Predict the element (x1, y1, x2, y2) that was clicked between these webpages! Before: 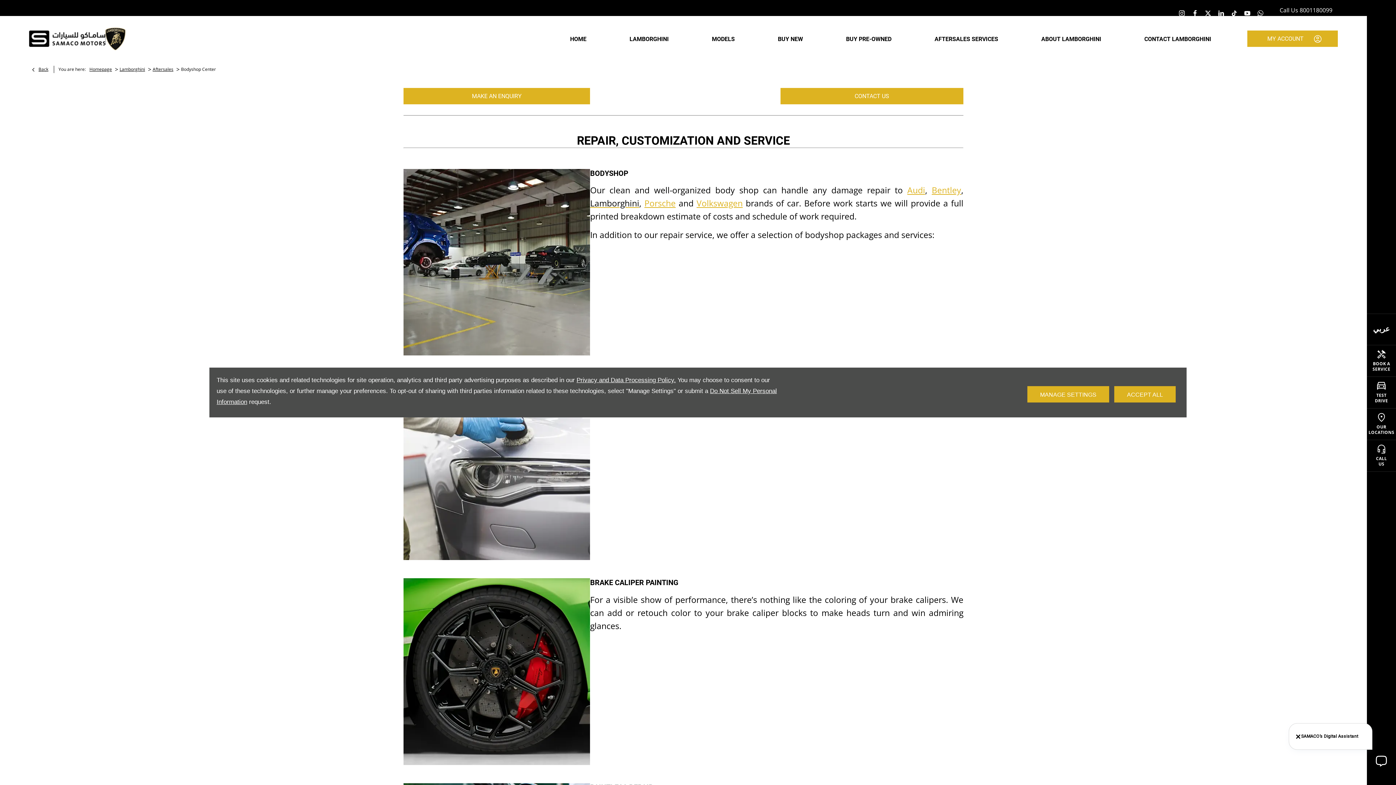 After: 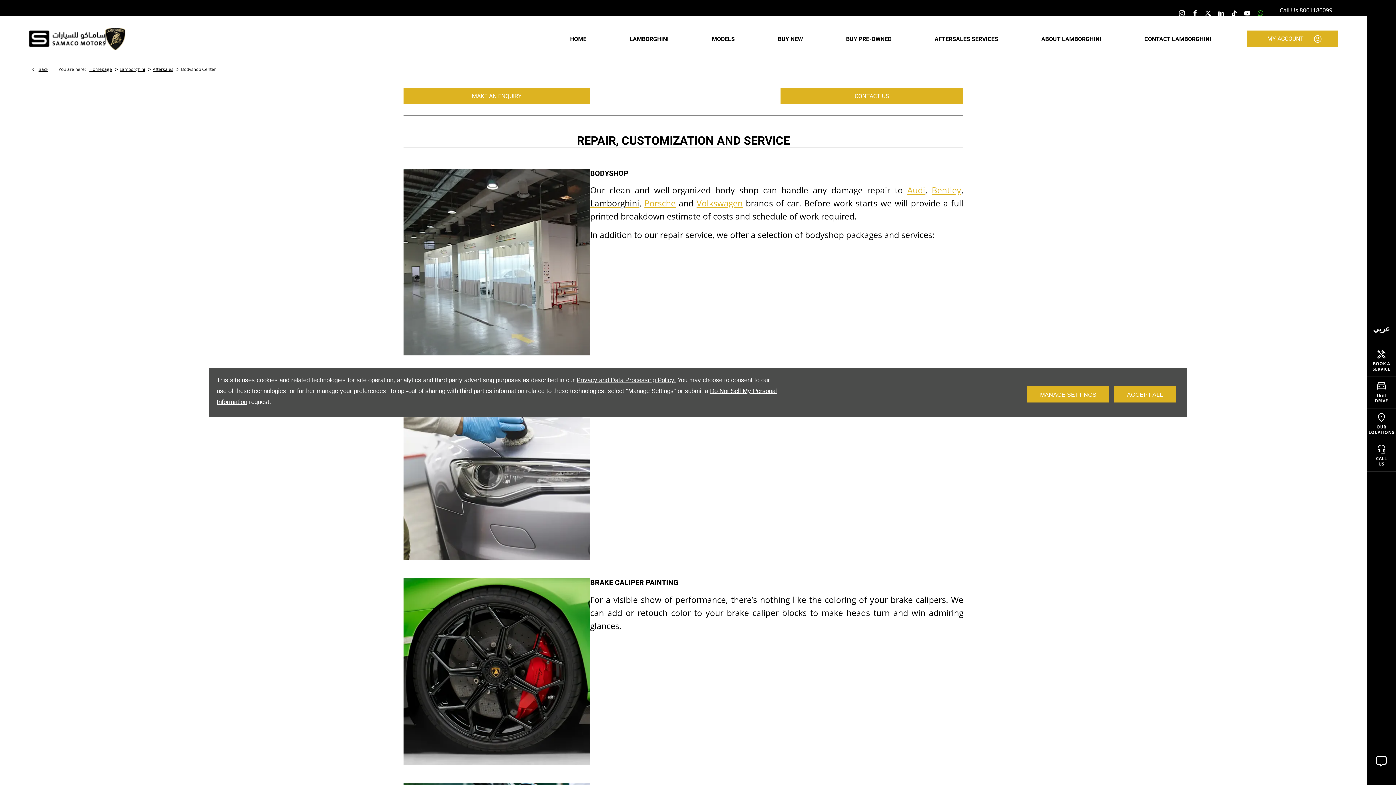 Action: bbox: (1254, 0, 1267, 25)